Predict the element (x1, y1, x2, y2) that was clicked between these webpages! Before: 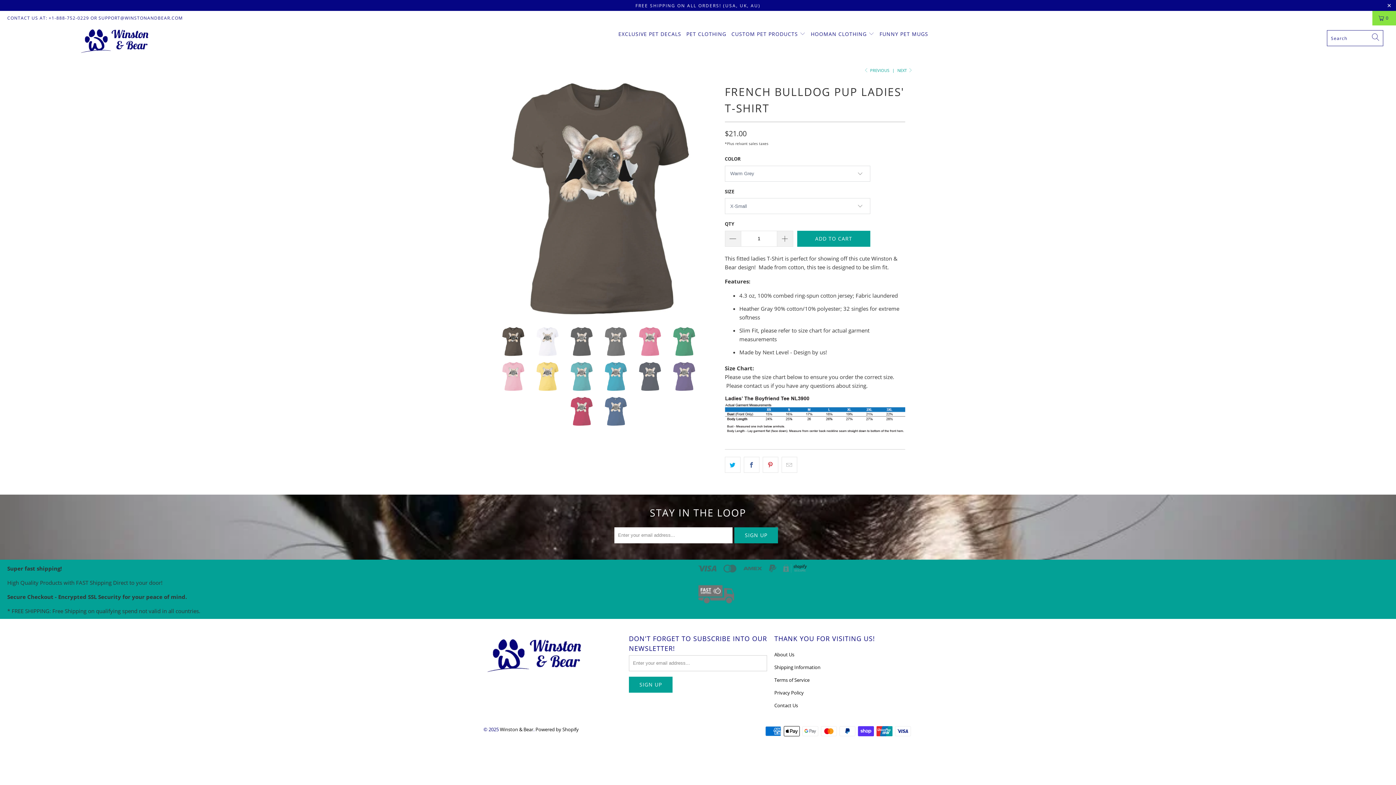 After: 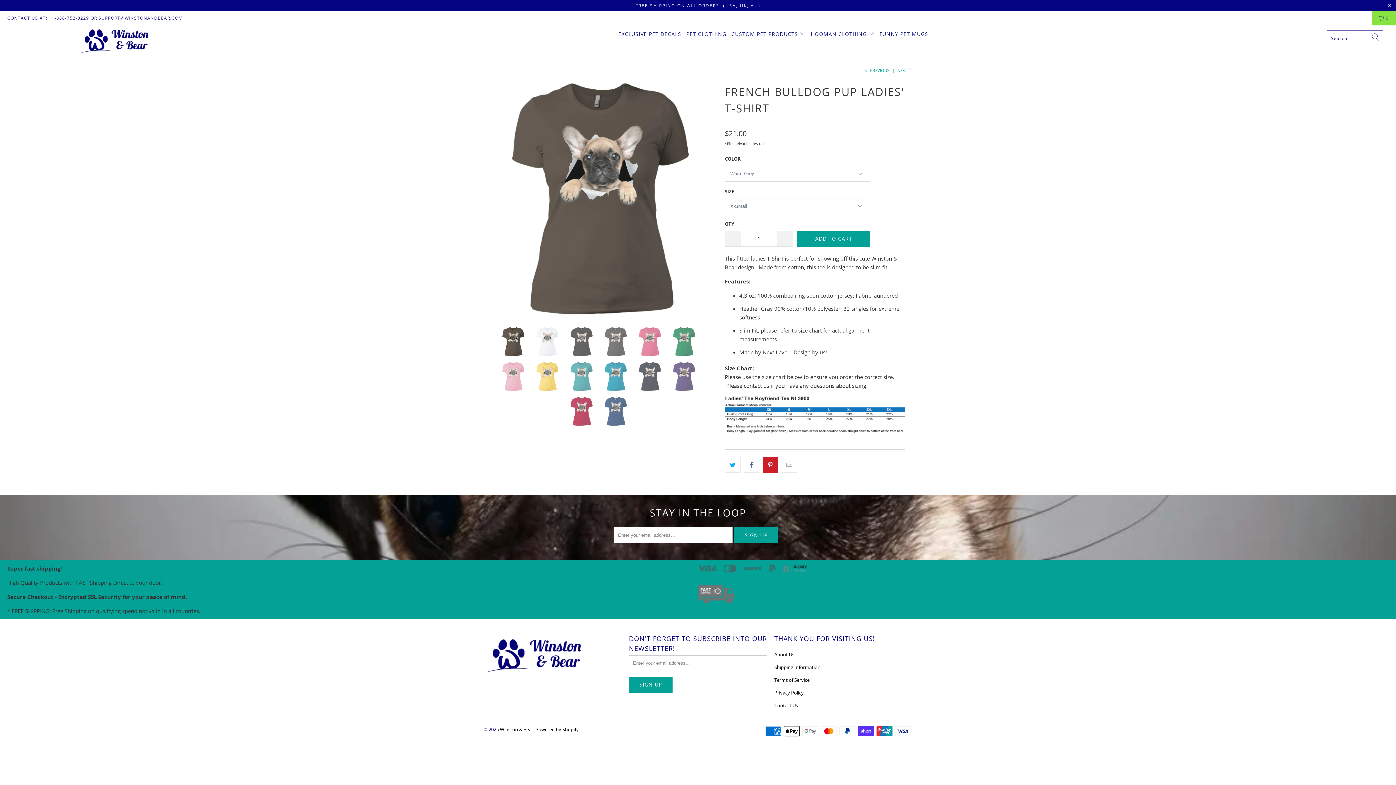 Action: bbox: (762, 456, 778, 472)